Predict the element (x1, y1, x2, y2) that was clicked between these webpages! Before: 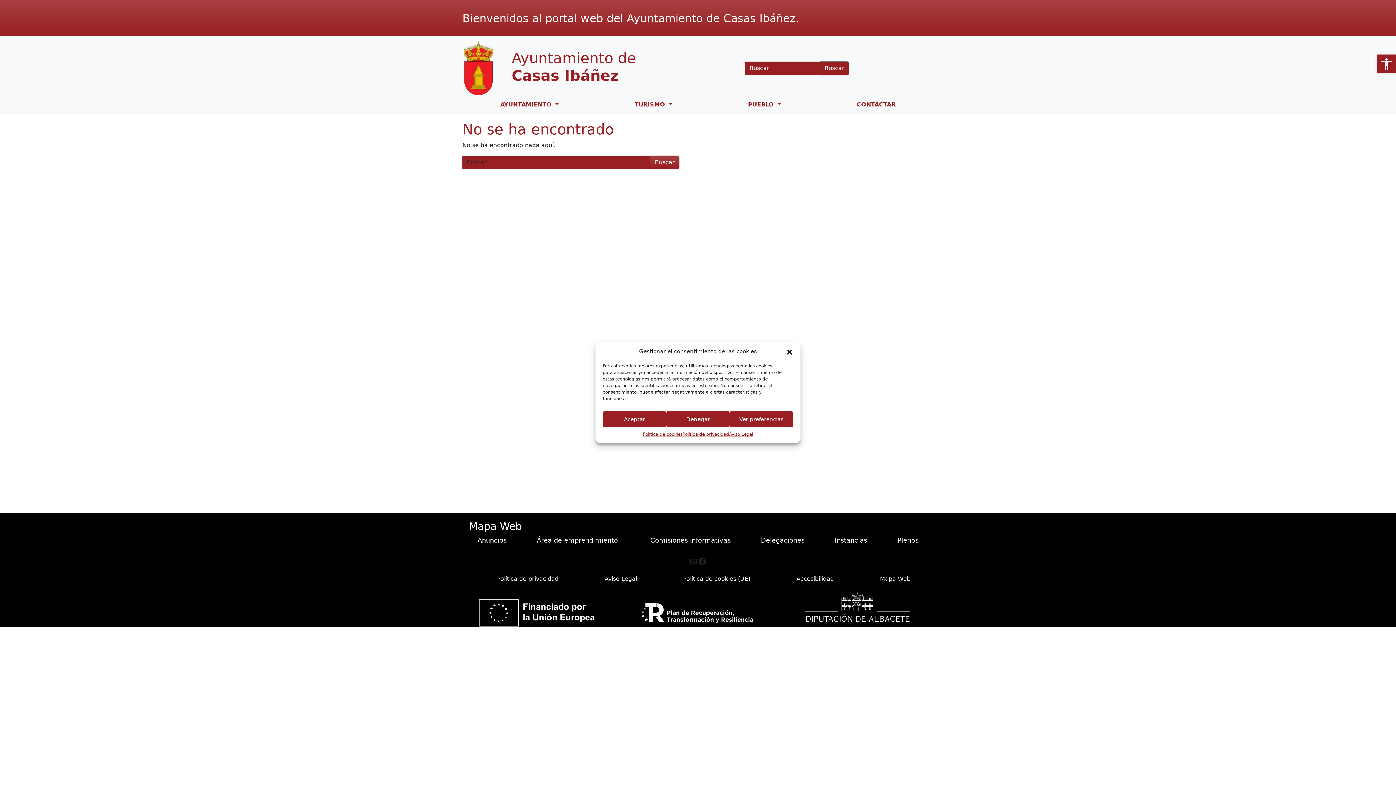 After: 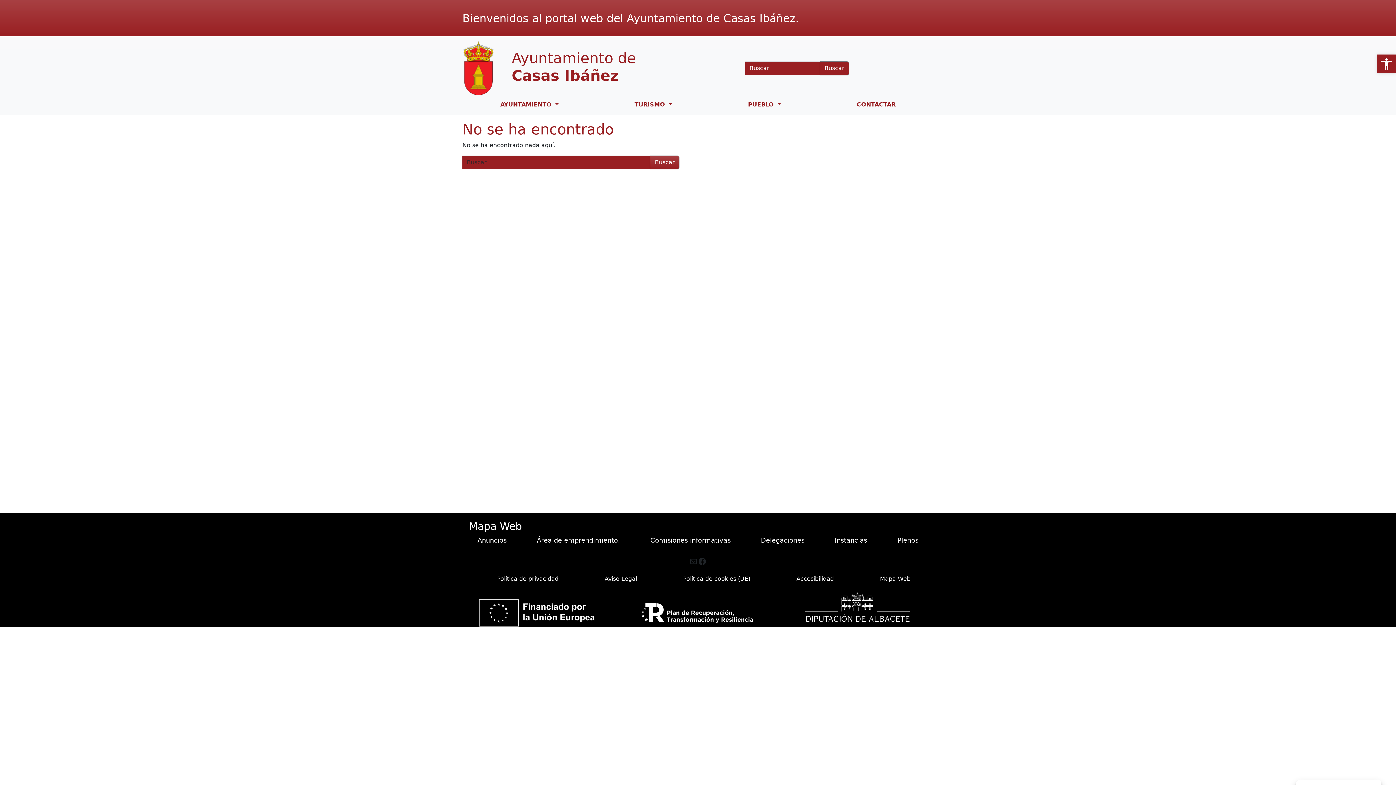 Action: bbox: (786, 348, 793, 355) label: Cerrar ventana